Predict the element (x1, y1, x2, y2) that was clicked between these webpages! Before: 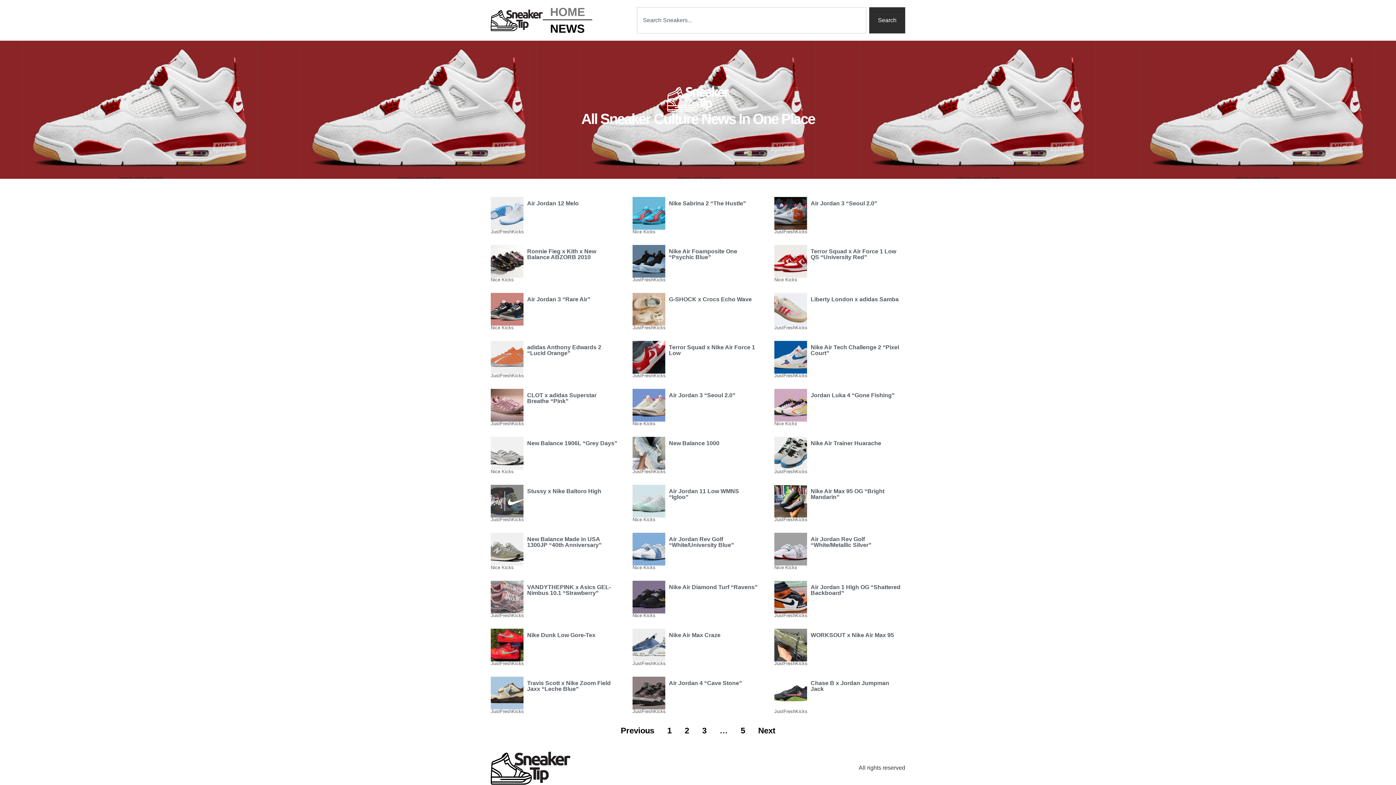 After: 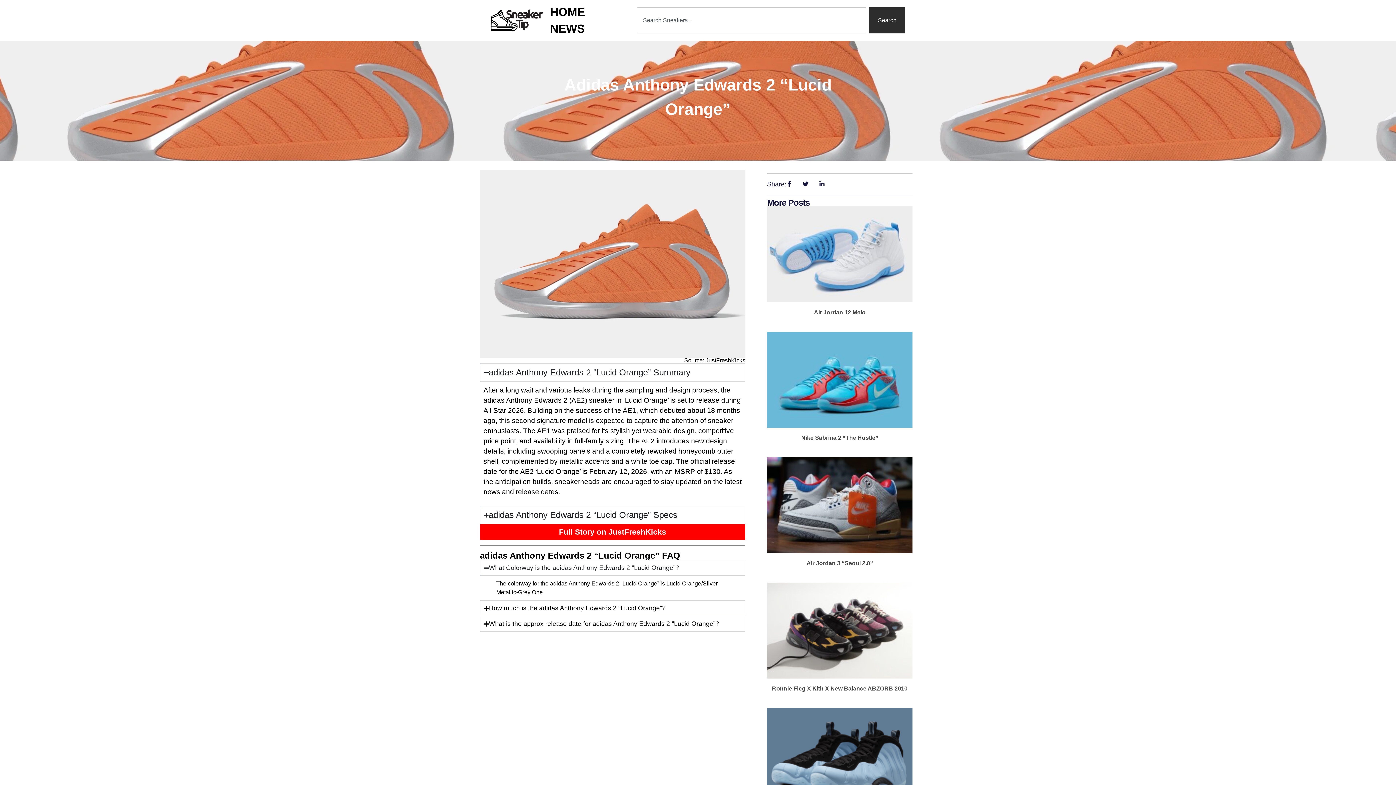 Action: bbox: (490, 341, 523, 373)